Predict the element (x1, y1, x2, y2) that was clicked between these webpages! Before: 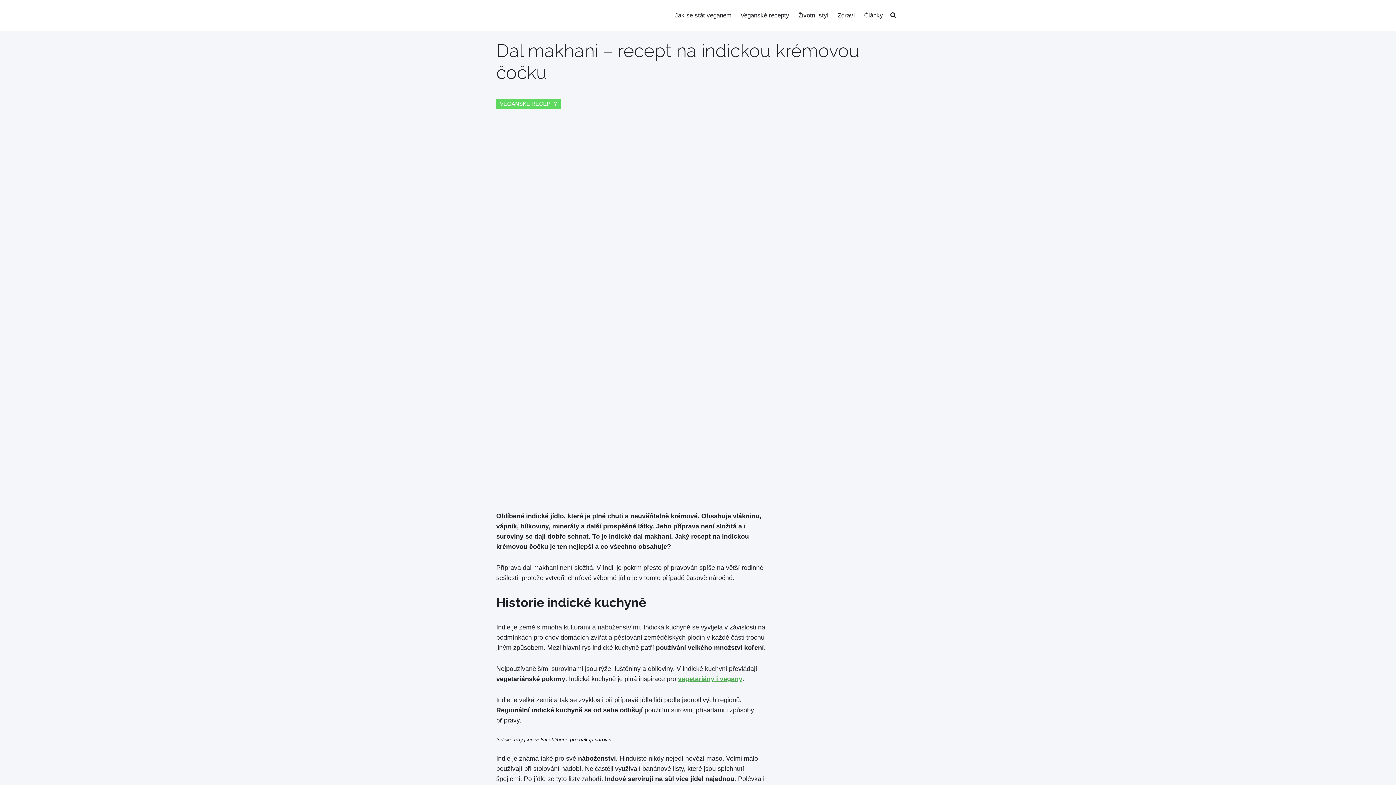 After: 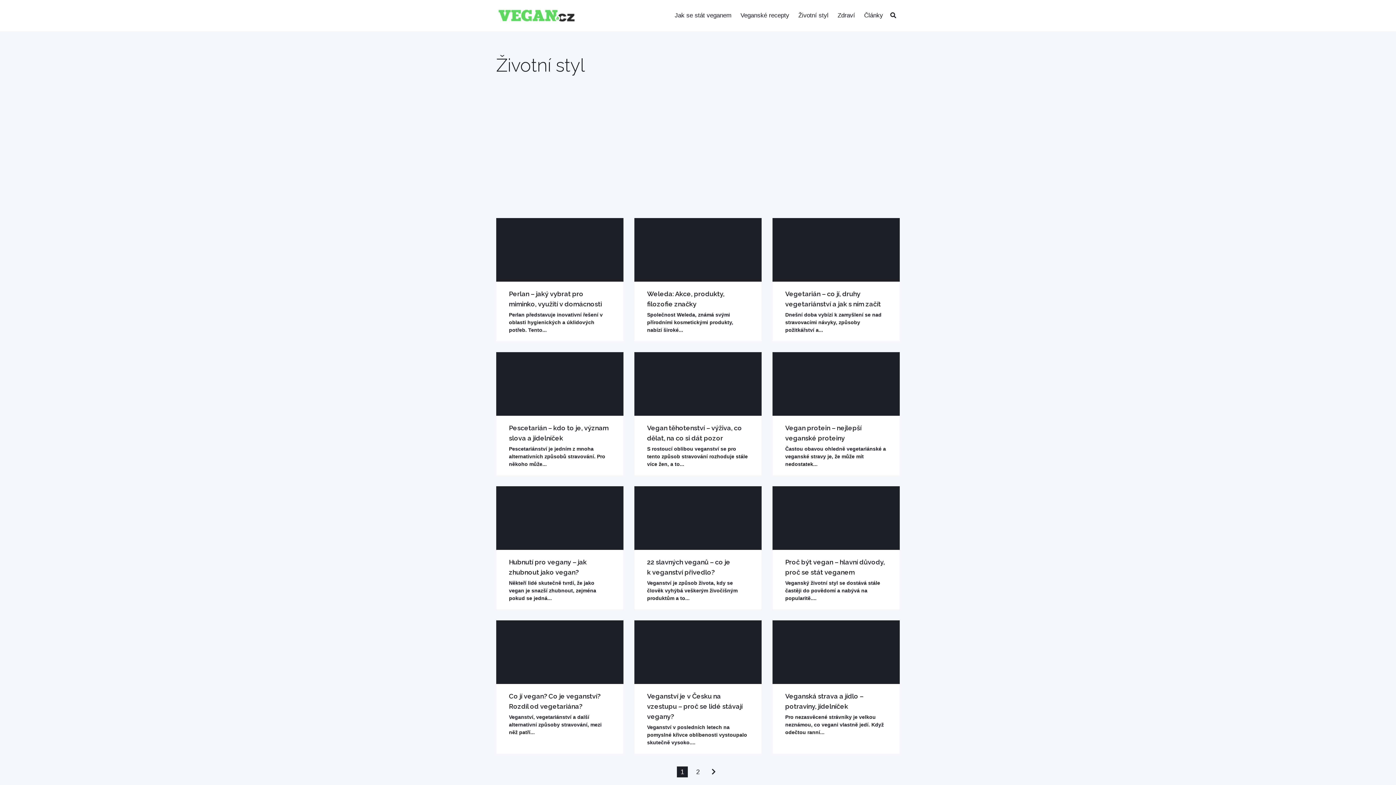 Action: label: Životní styl bbox: (798, 7, 828, 24)